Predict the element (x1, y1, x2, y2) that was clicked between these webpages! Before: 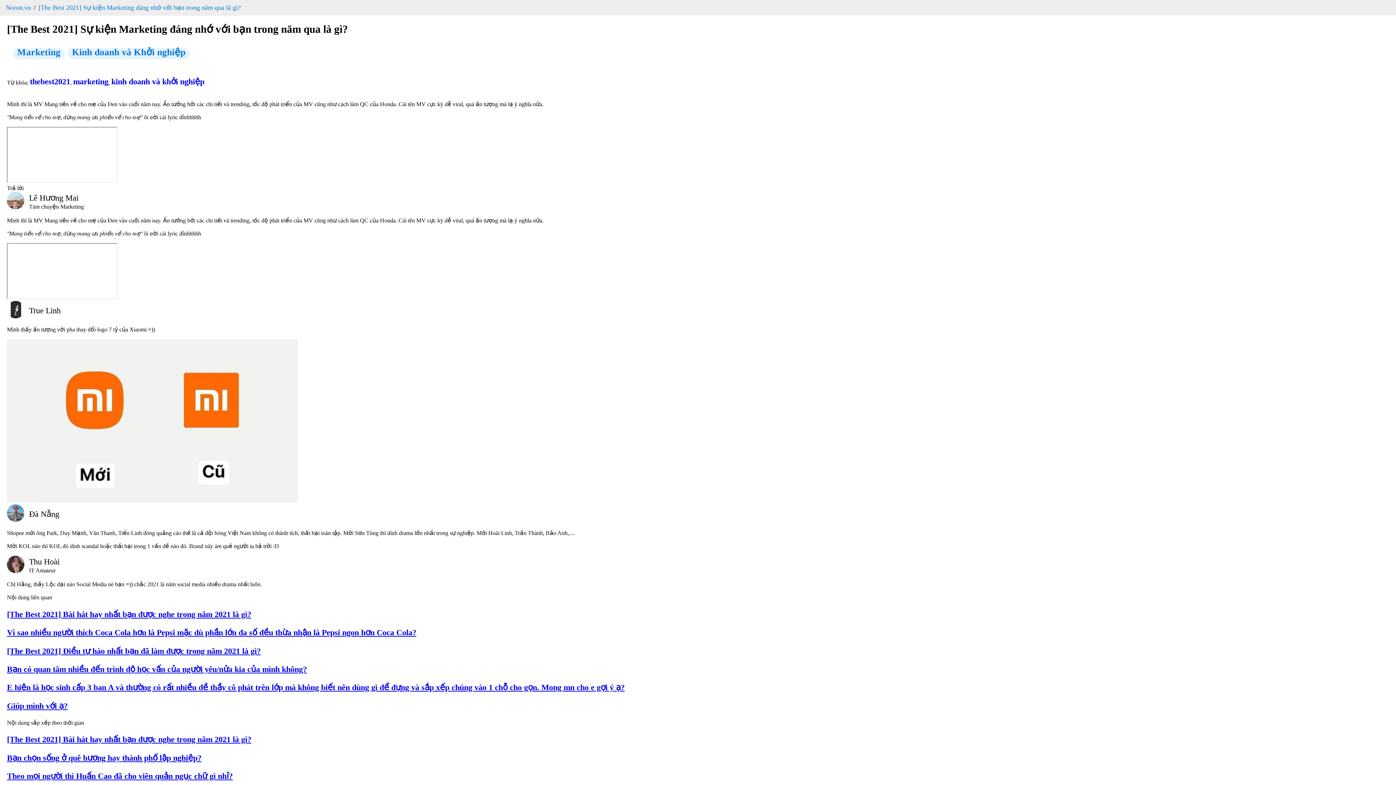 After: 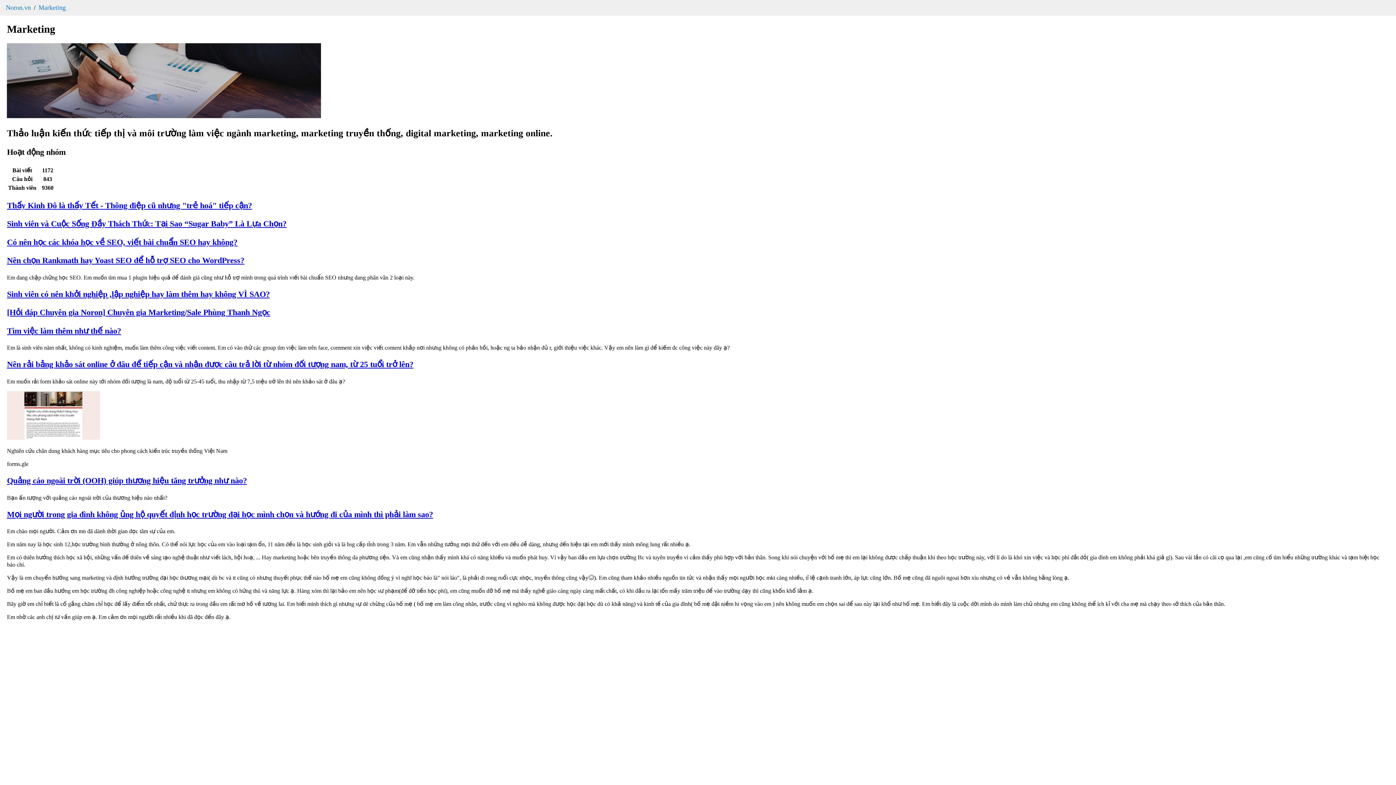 Action: bbox: (12, 47, 64, 59) label: Marketing